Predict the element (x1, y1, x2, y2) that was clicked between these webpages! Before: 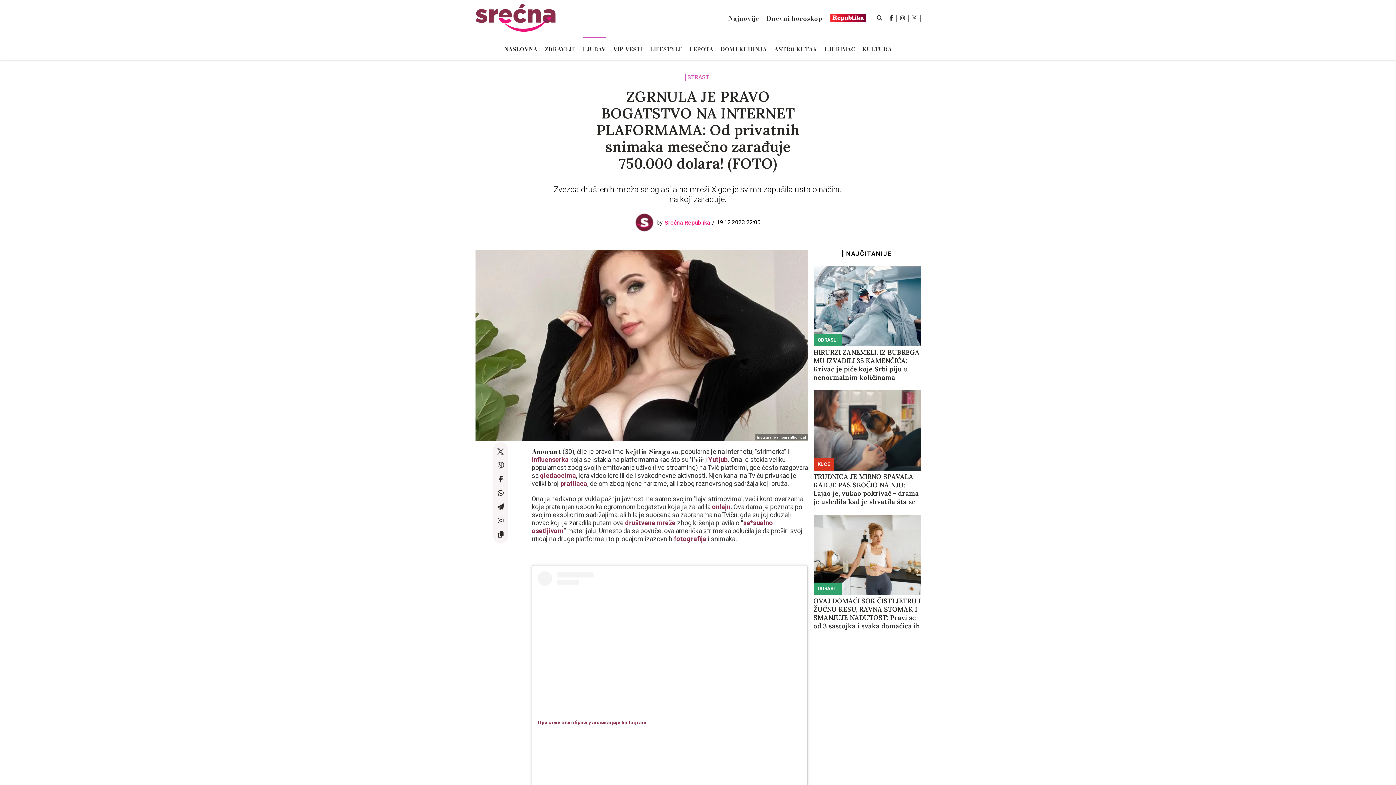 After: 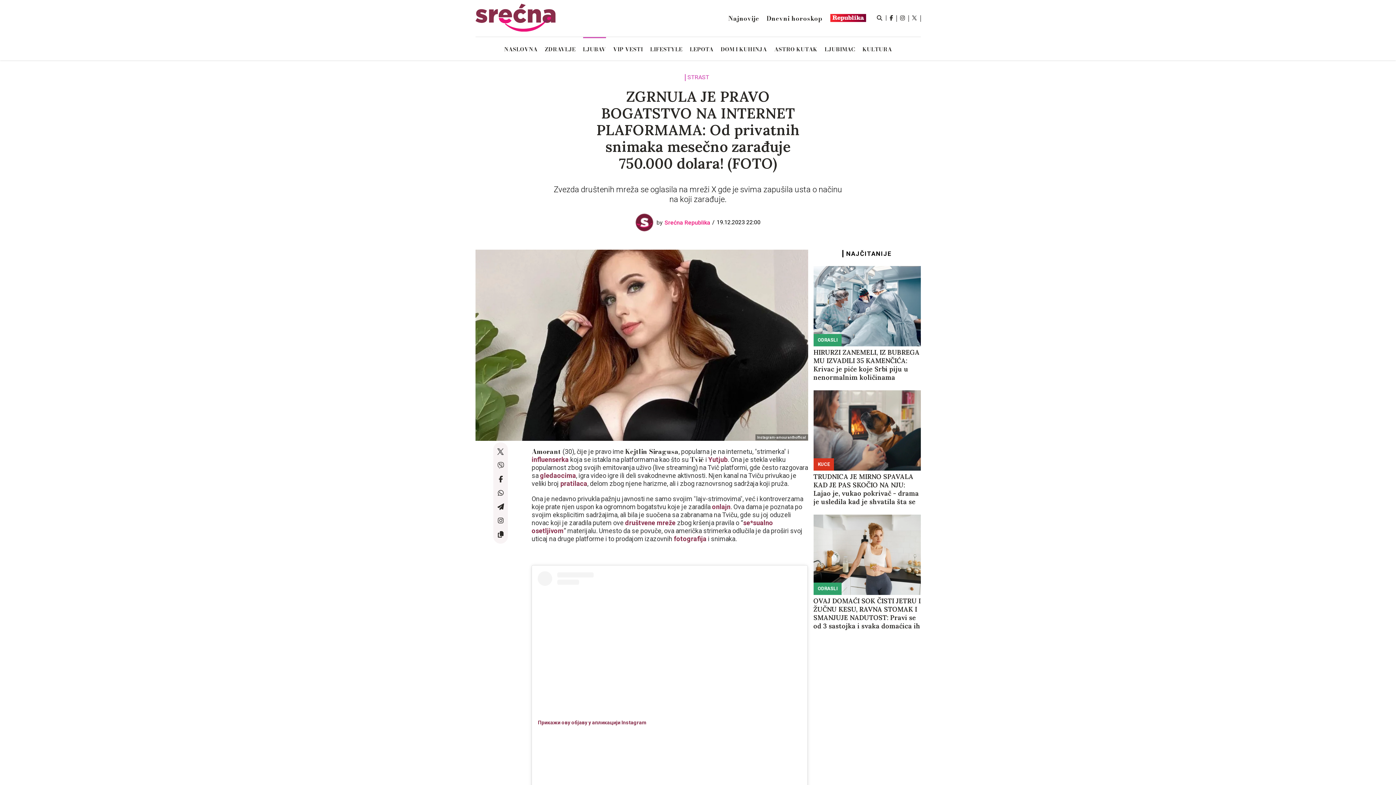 Action: bbox: (497, 503, 504, 510)